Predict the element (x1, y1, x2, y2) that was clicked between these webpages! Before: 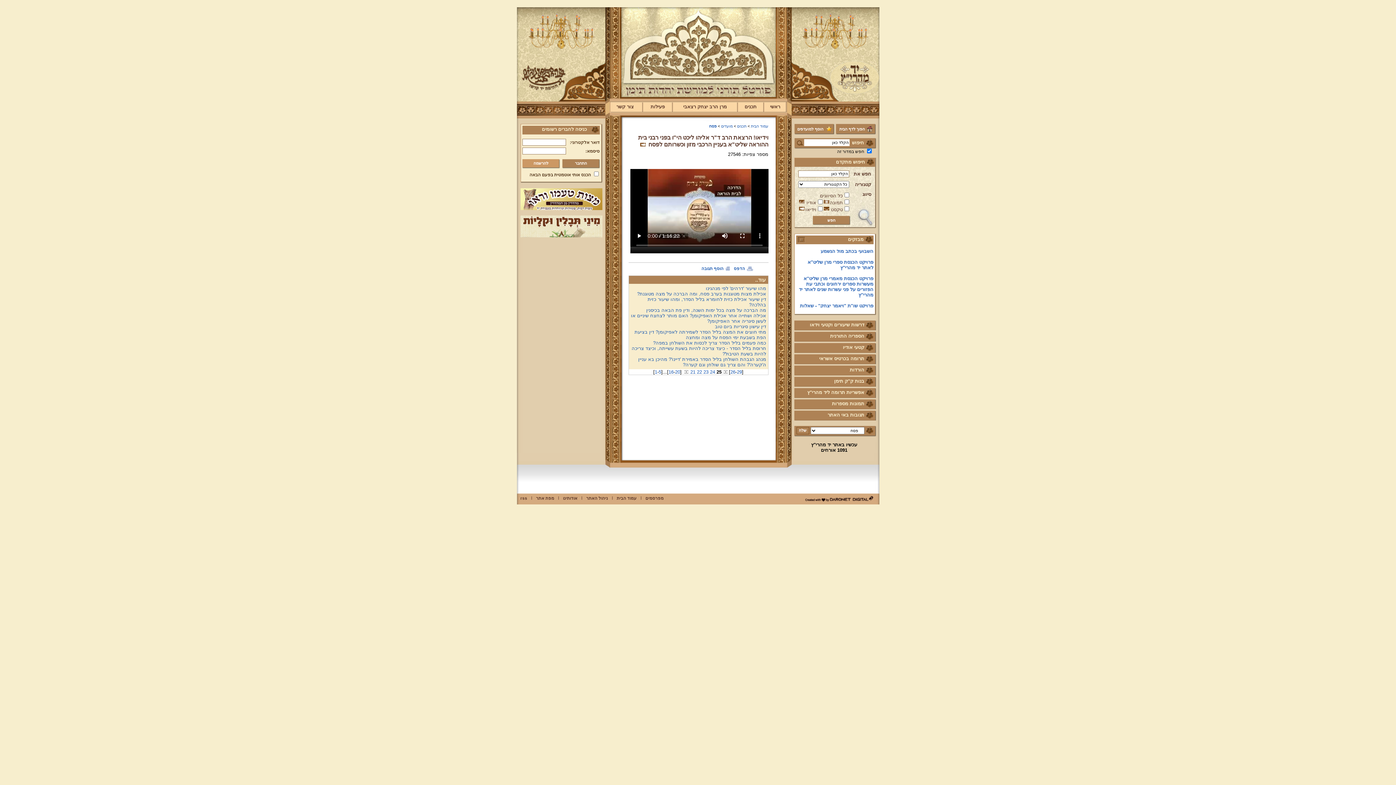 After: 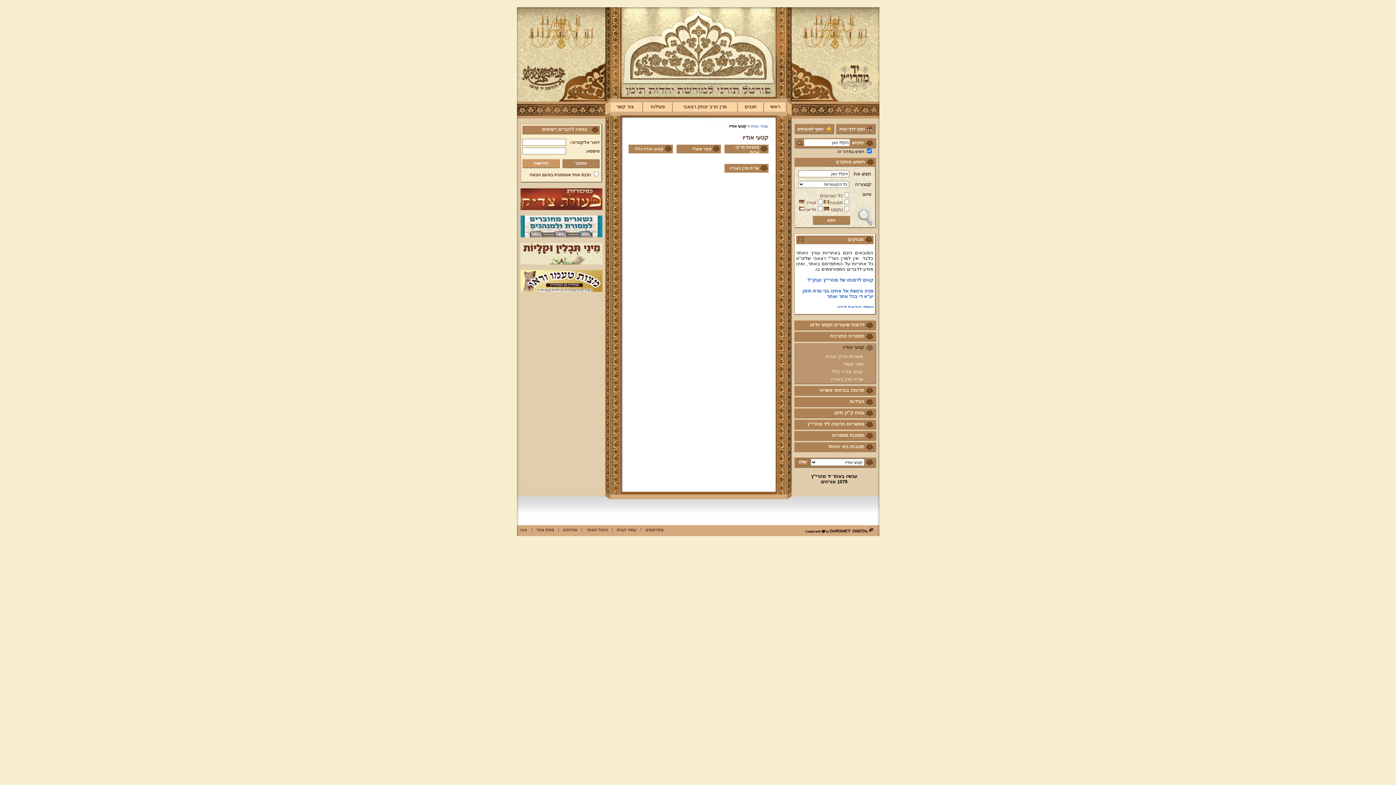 Action: label: קטעי אודיו bbox: (794, 343, 876, 353)